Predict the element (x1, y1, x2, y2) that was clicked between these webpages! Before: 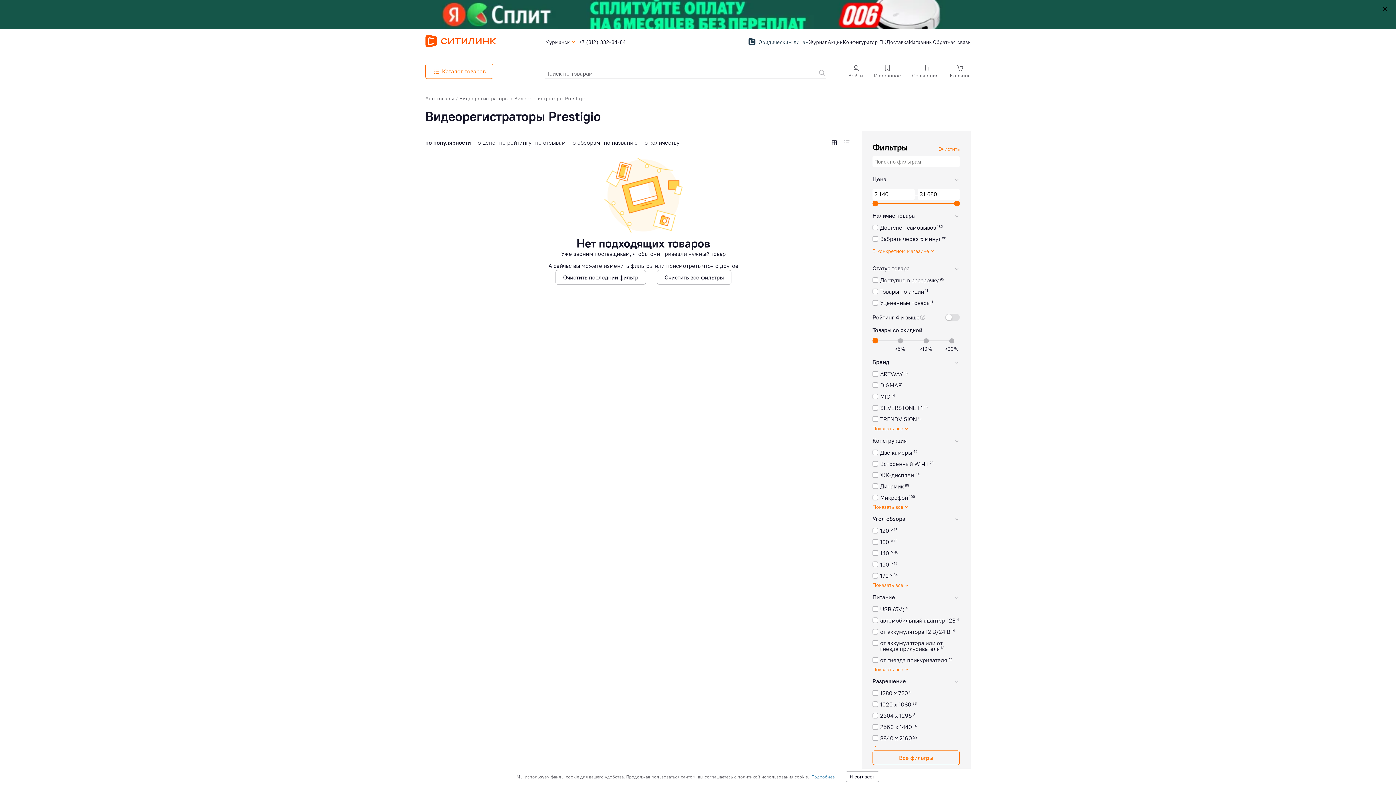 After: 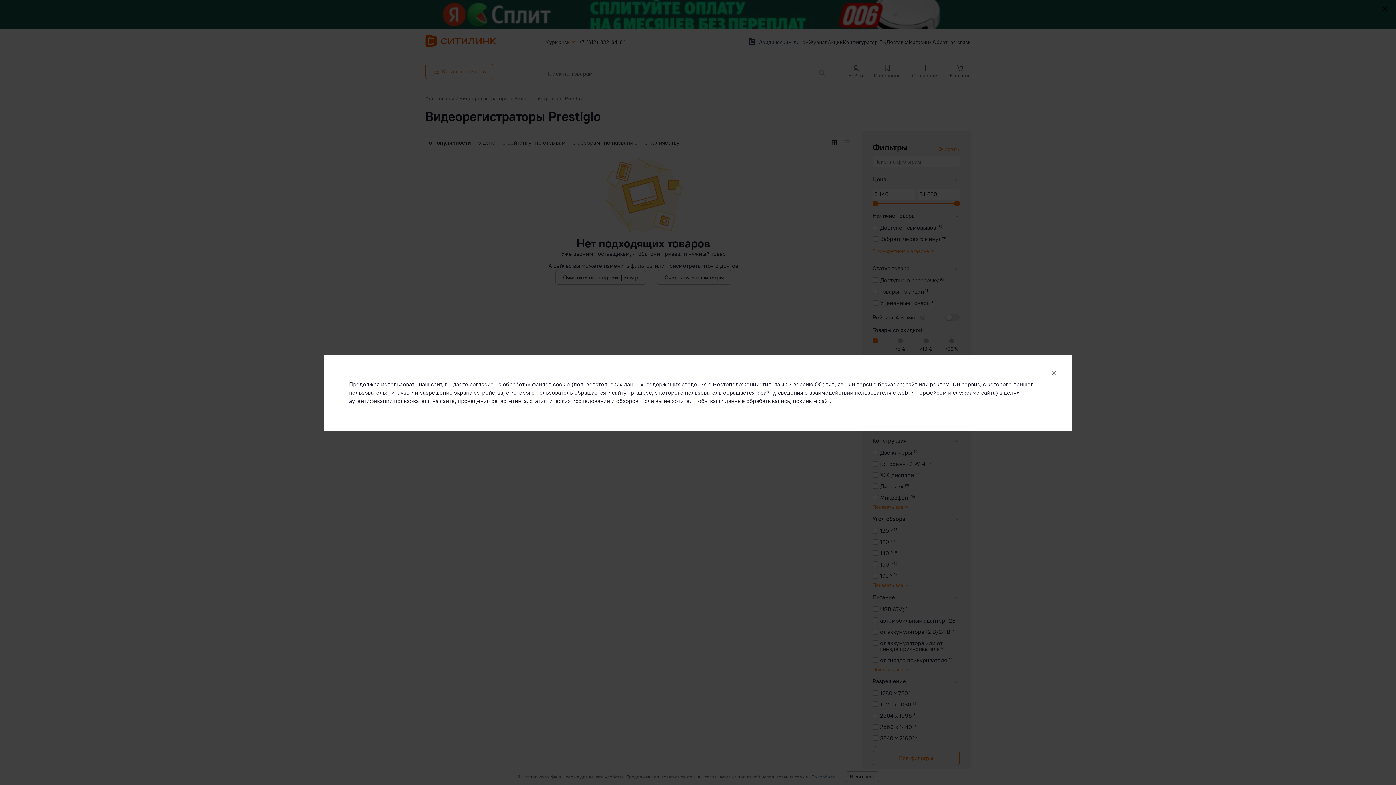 Action: bbox: (811, 774, 834, 780) label: Подробнее